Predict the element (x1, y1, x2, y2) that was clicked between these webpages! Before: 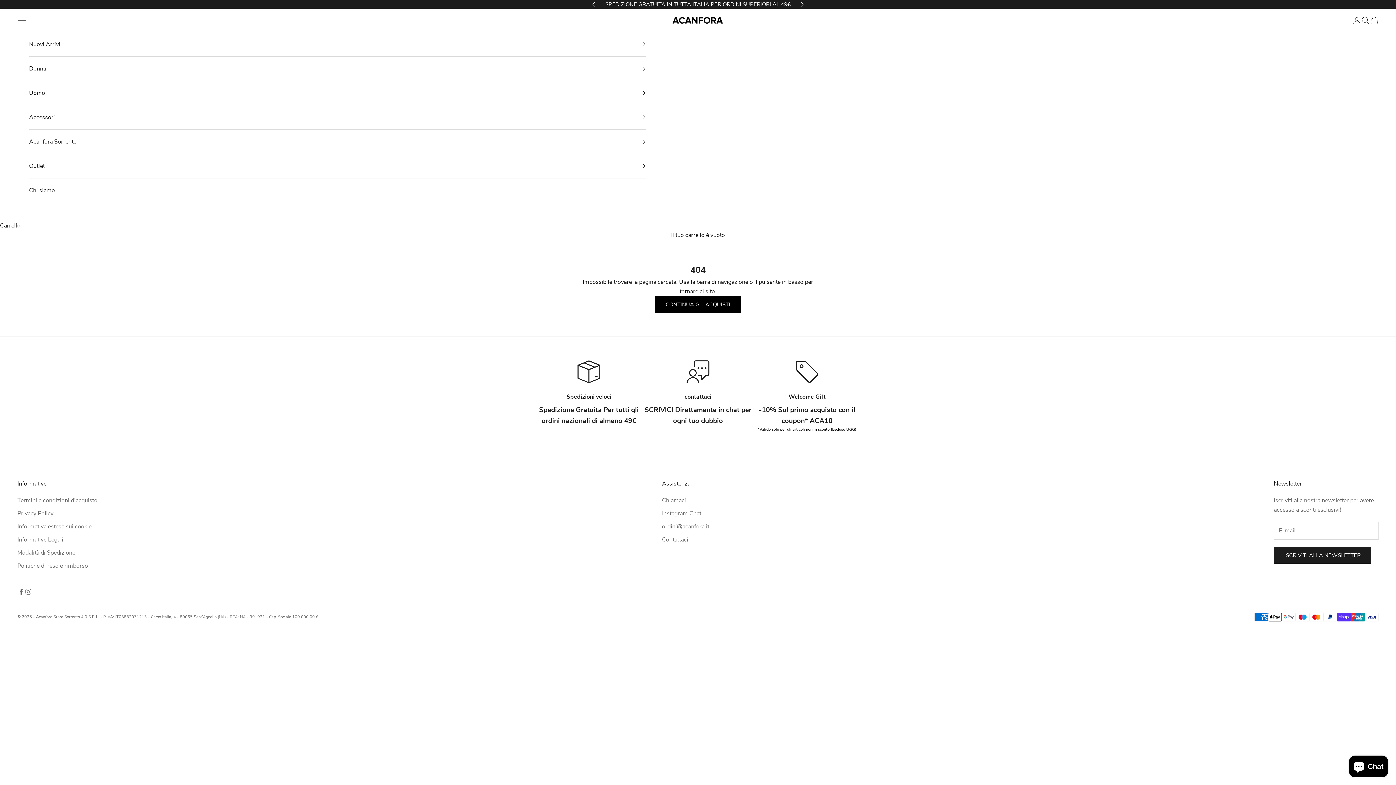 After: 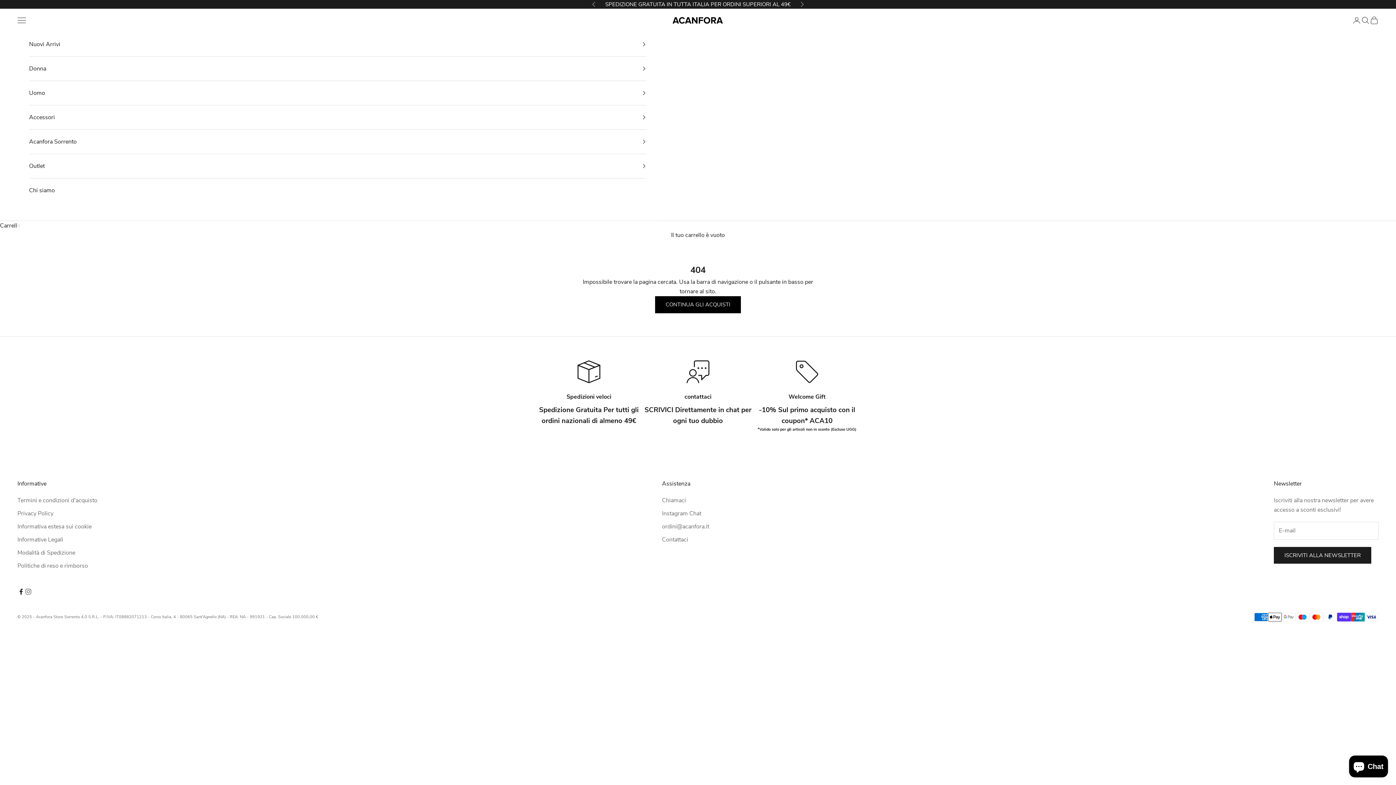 Action: bbox: (17, 588, 24, 595) label: Seguici su Facebook